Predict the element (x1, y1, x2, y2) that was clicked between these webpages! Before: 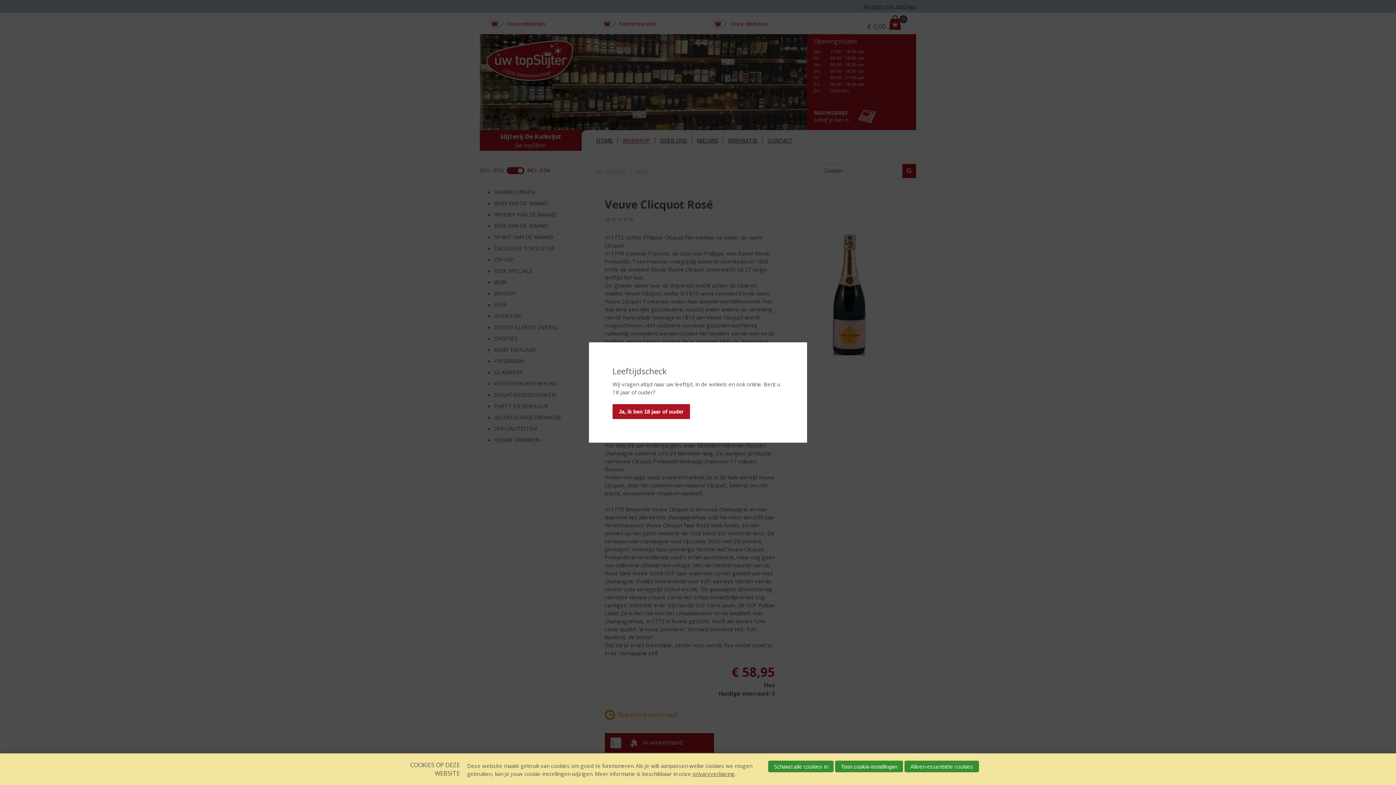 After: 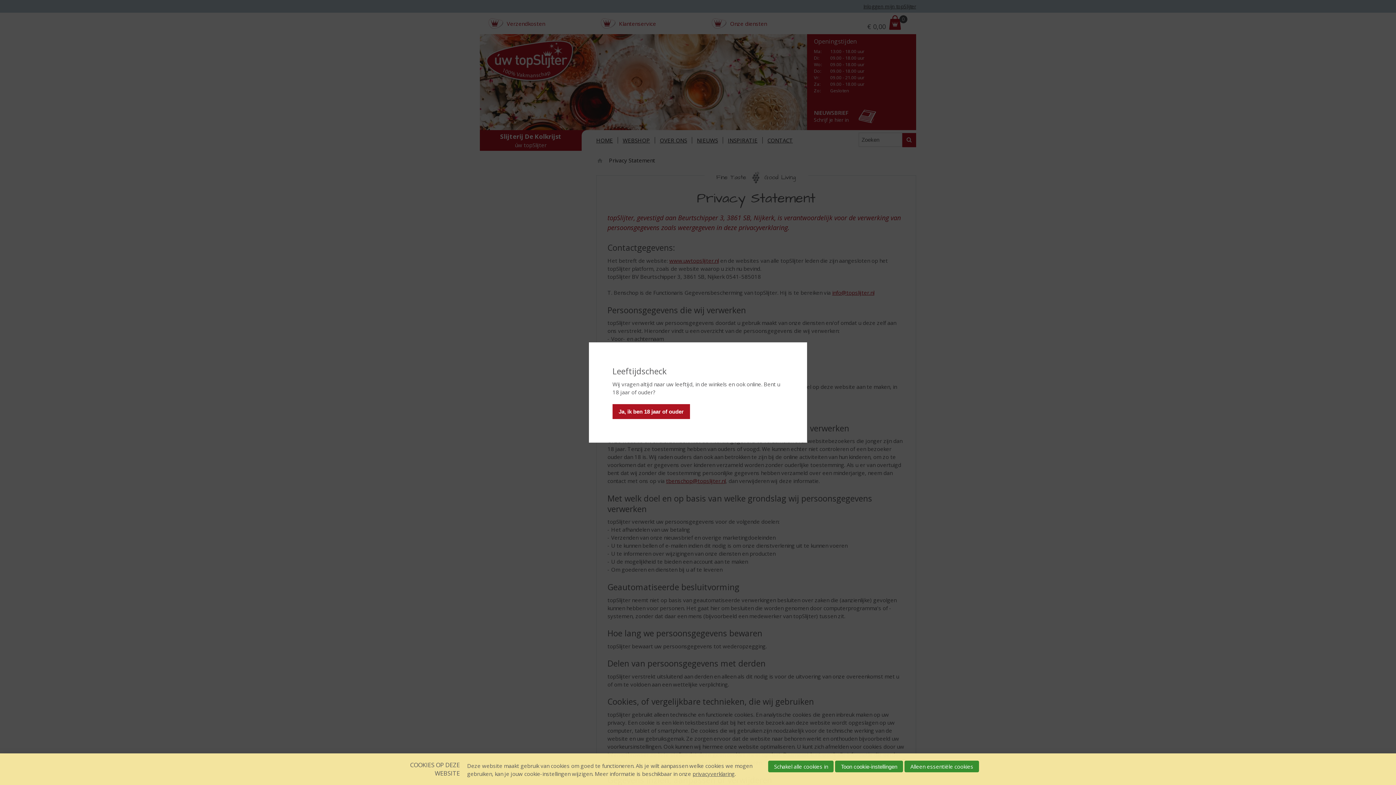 Action: label: privacyverklaring bbox: (692, 770, 734, 777)